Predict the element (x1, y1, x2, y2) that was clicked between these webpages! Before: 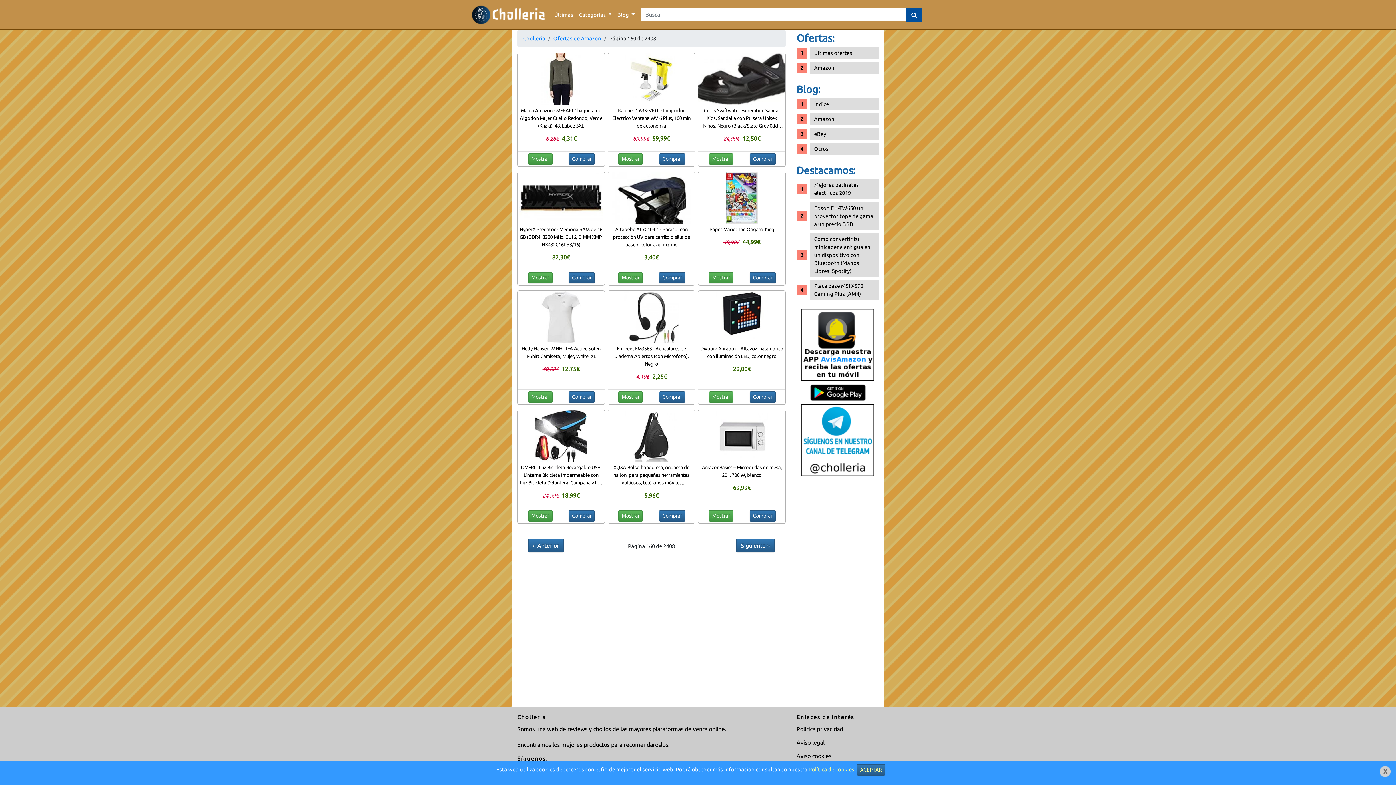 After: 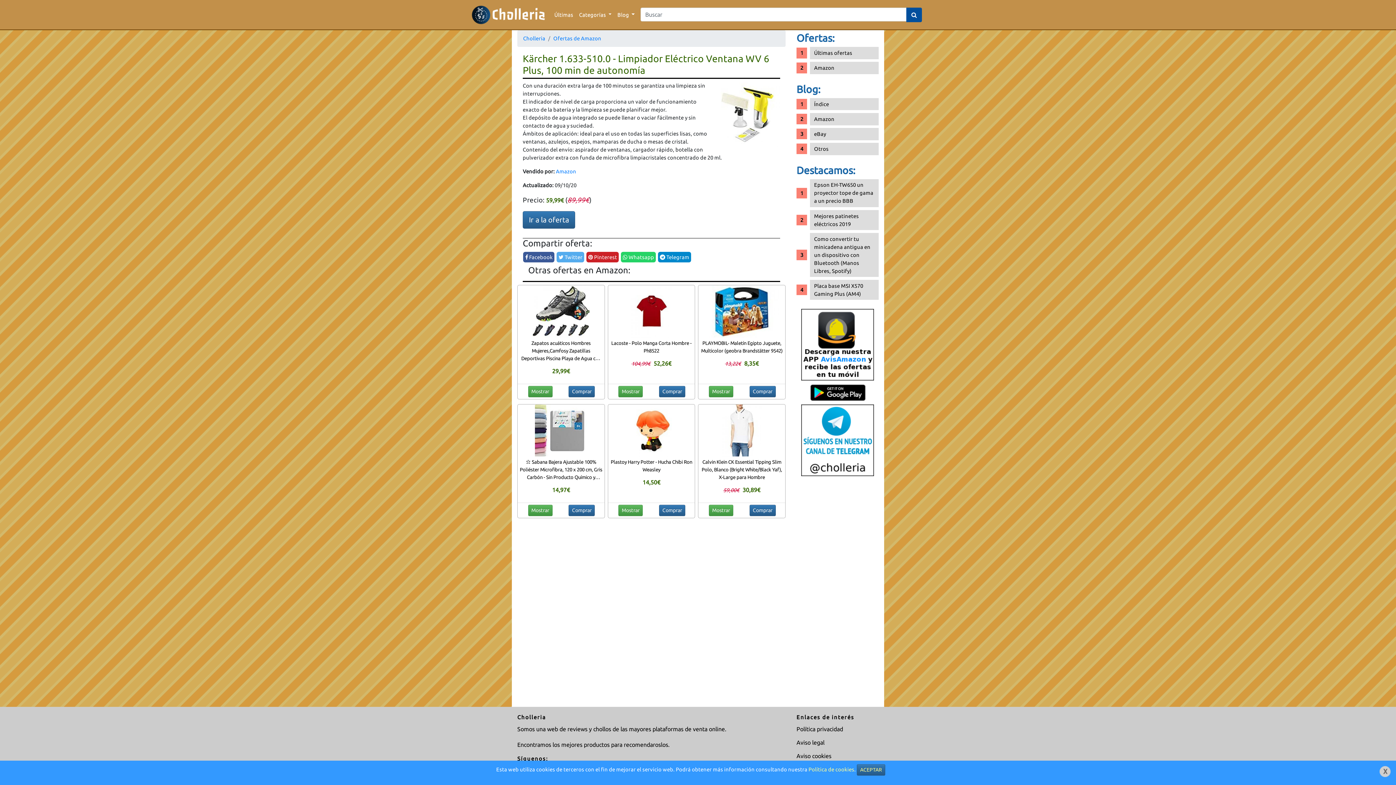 Action: label: Kärcher 1.633-510.0 - Limpiador Eléctrico Ventana WV 6 Plus, 100 min de autonomía

89,99€   59,99€ bbox: (608, 53, 695, 148)